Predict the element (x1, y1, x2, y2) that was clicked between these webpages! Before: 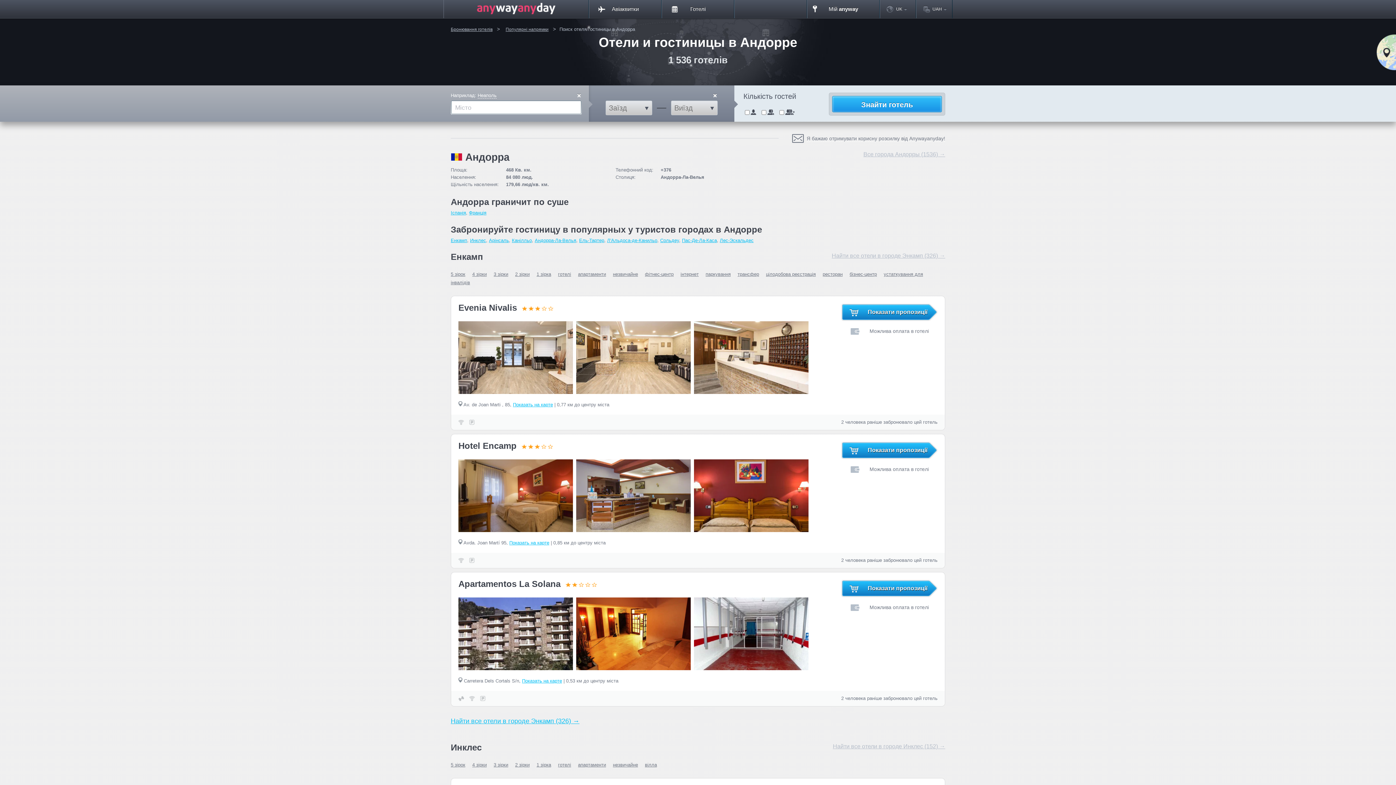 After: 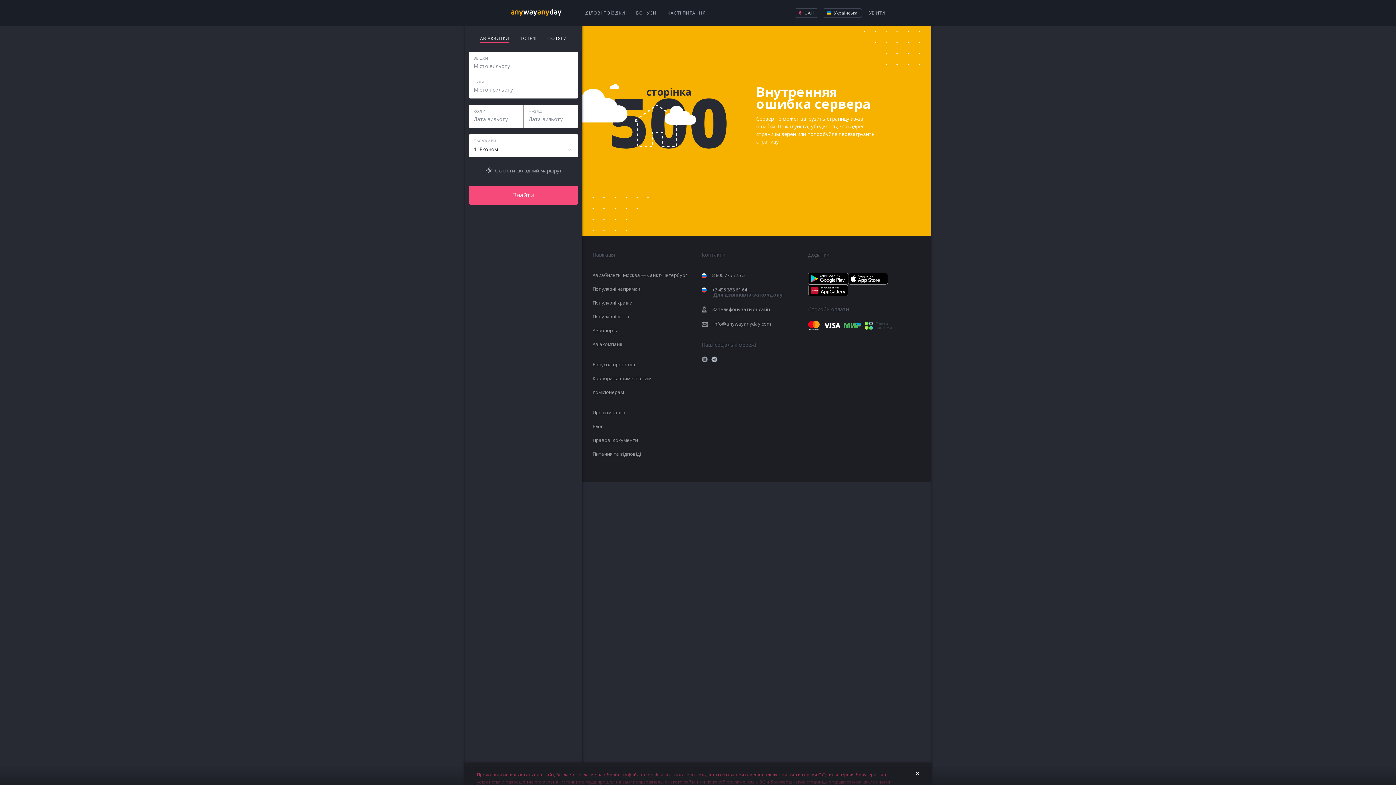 Action: label: бізнес-центр bbox: (849, 271, 877, 277)